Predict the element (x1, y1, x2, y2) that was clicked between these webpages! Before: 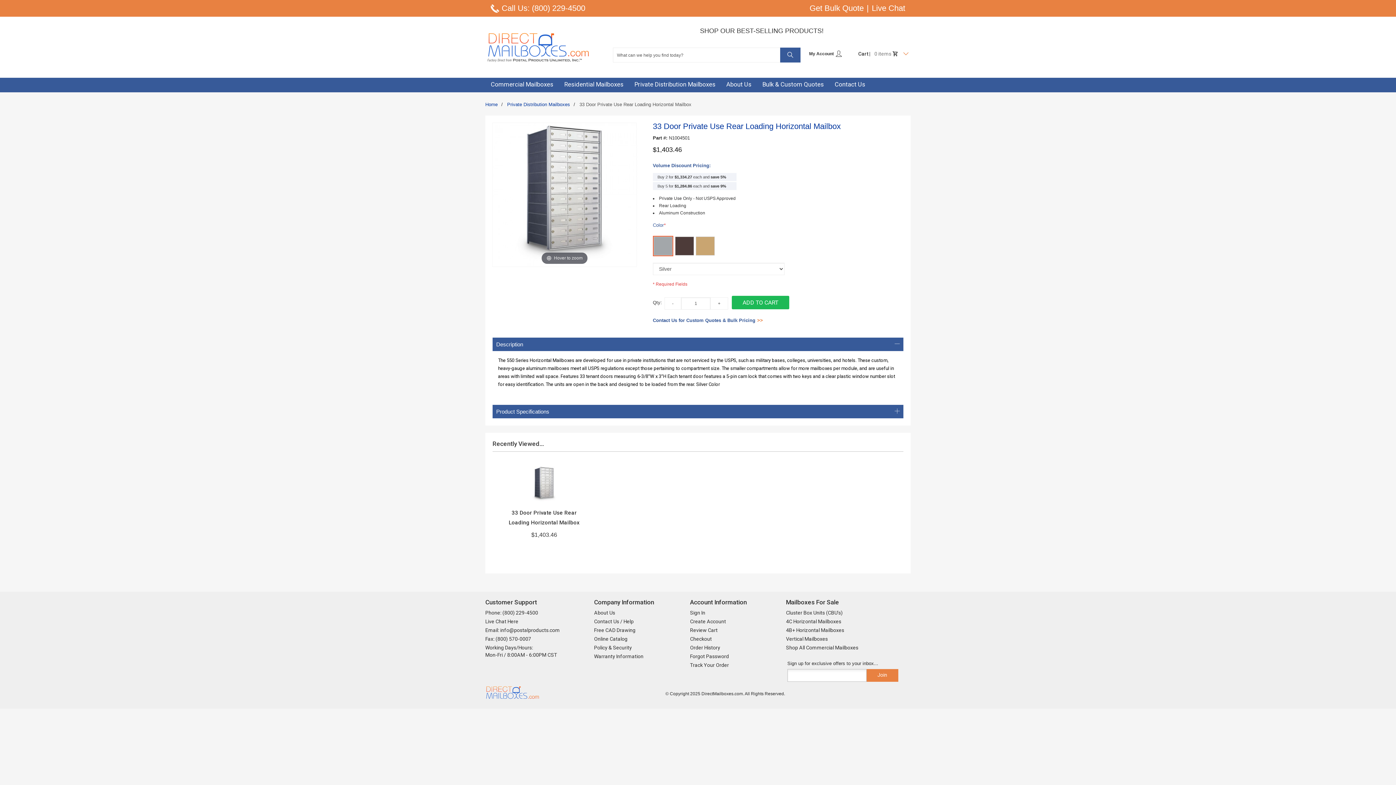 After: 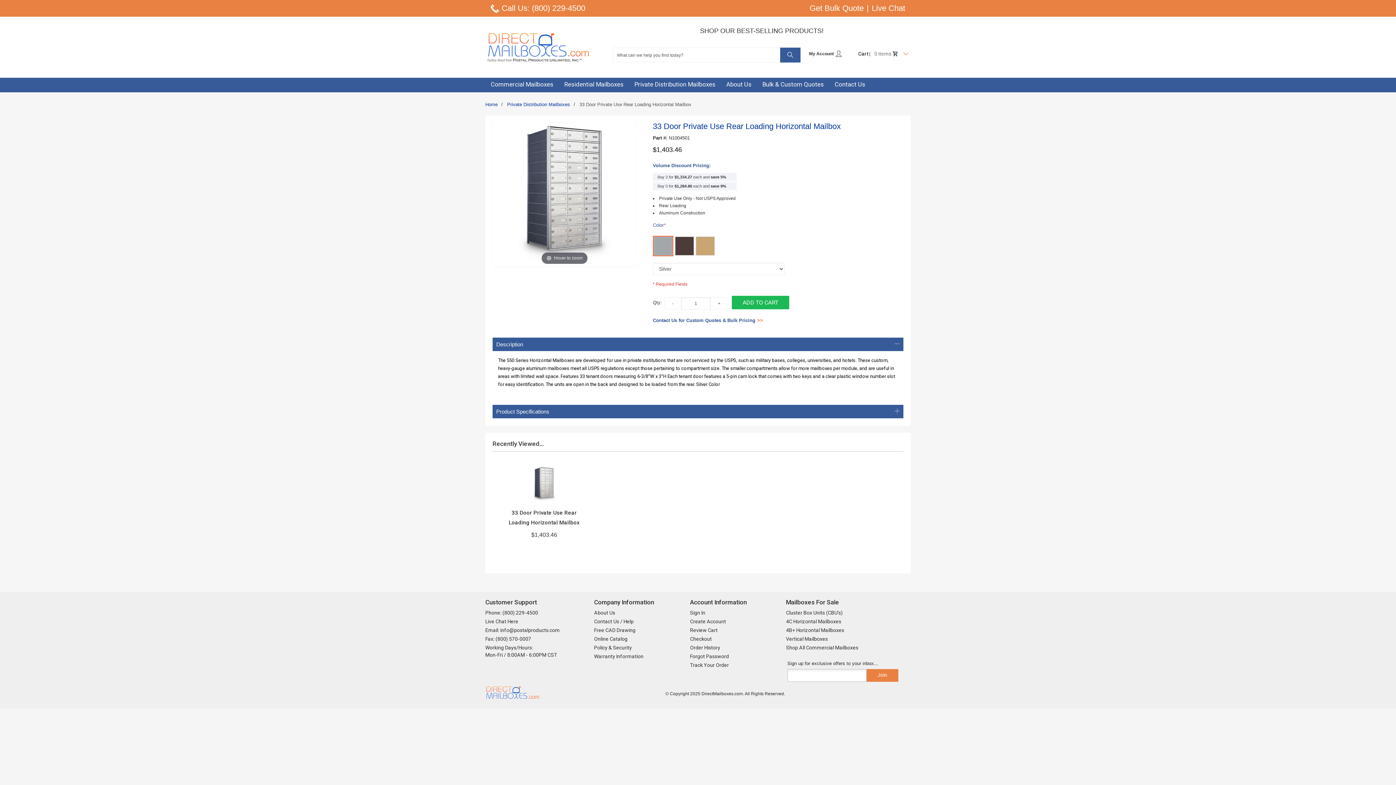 Action: bbox: (506, 466, 582, 502)